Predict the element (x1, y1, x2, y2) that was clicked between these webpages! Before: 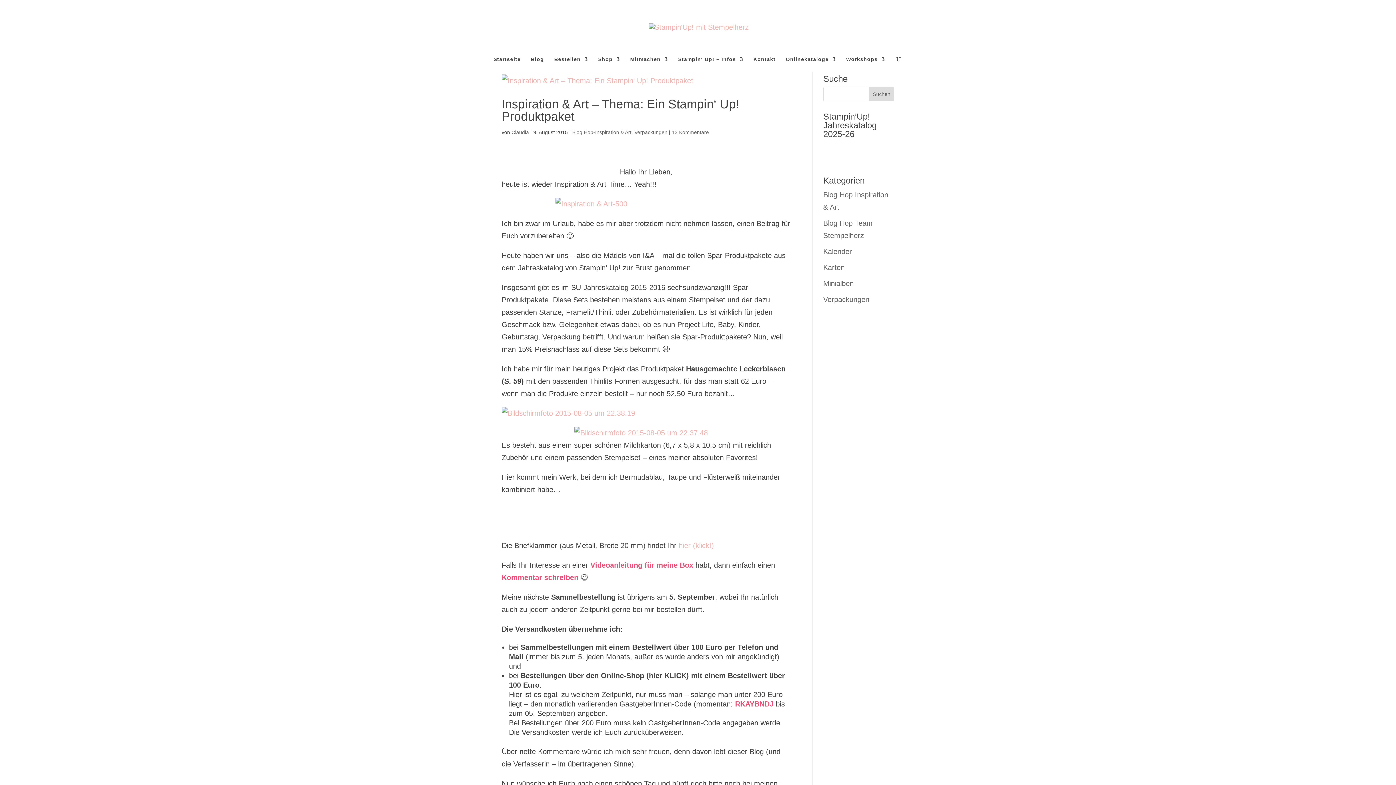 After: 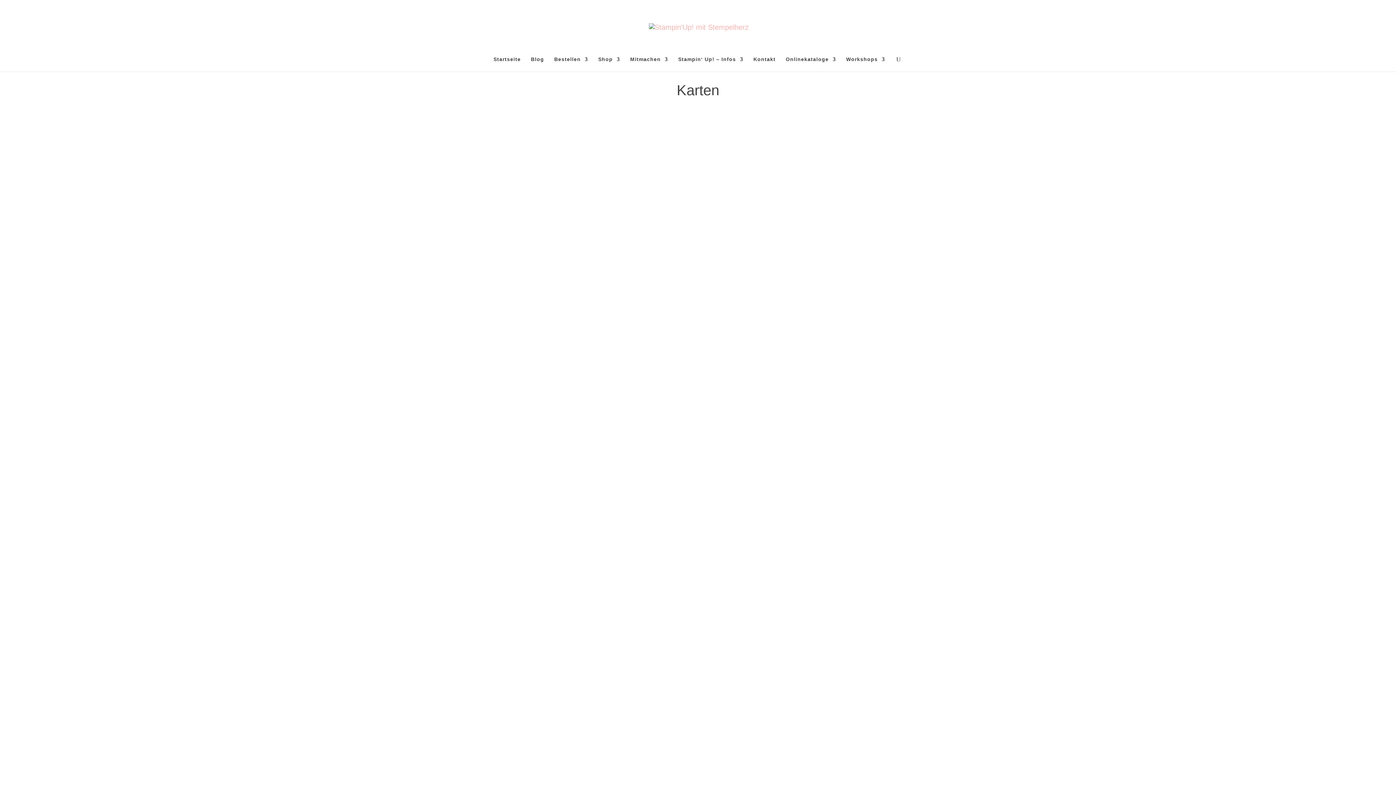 Action: bbox: (823, 263, 844, 271) label: Karten